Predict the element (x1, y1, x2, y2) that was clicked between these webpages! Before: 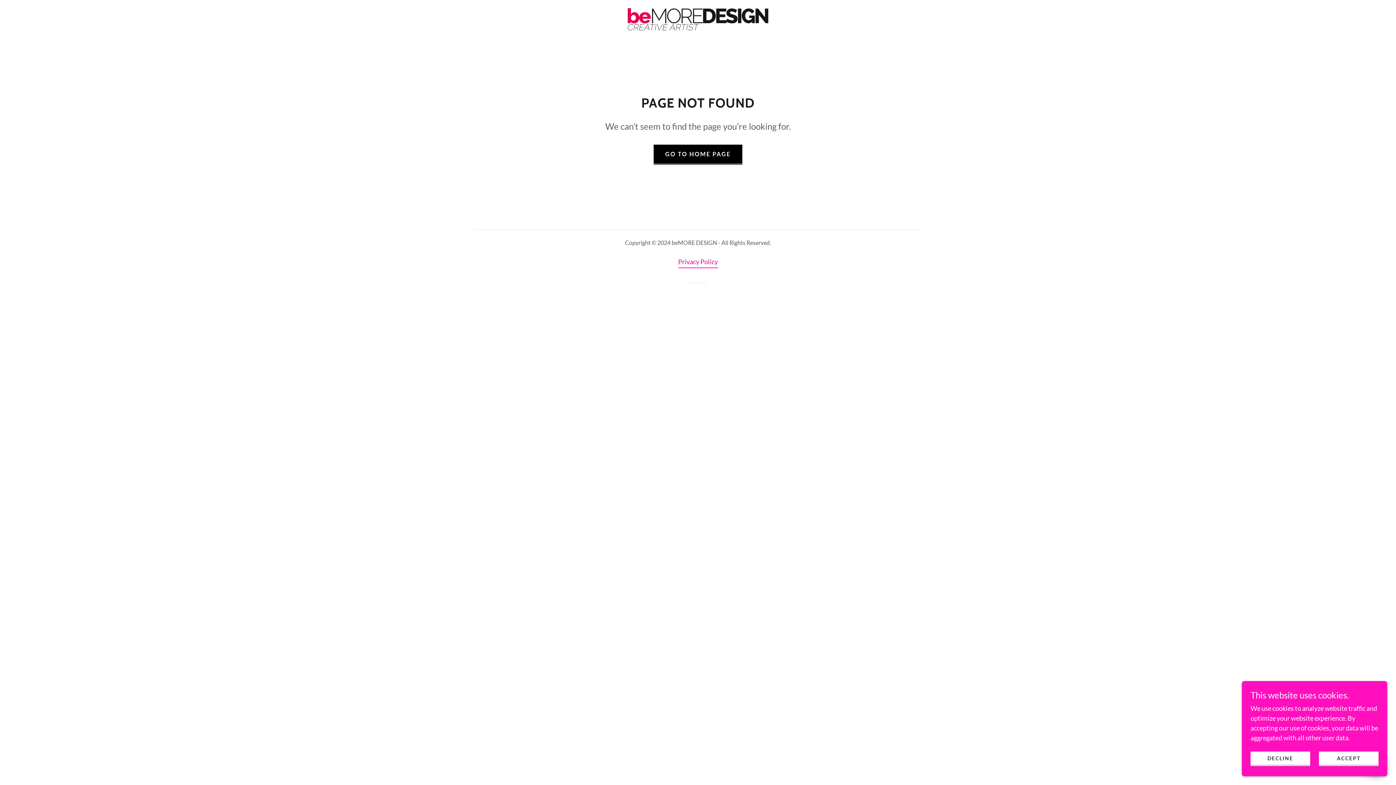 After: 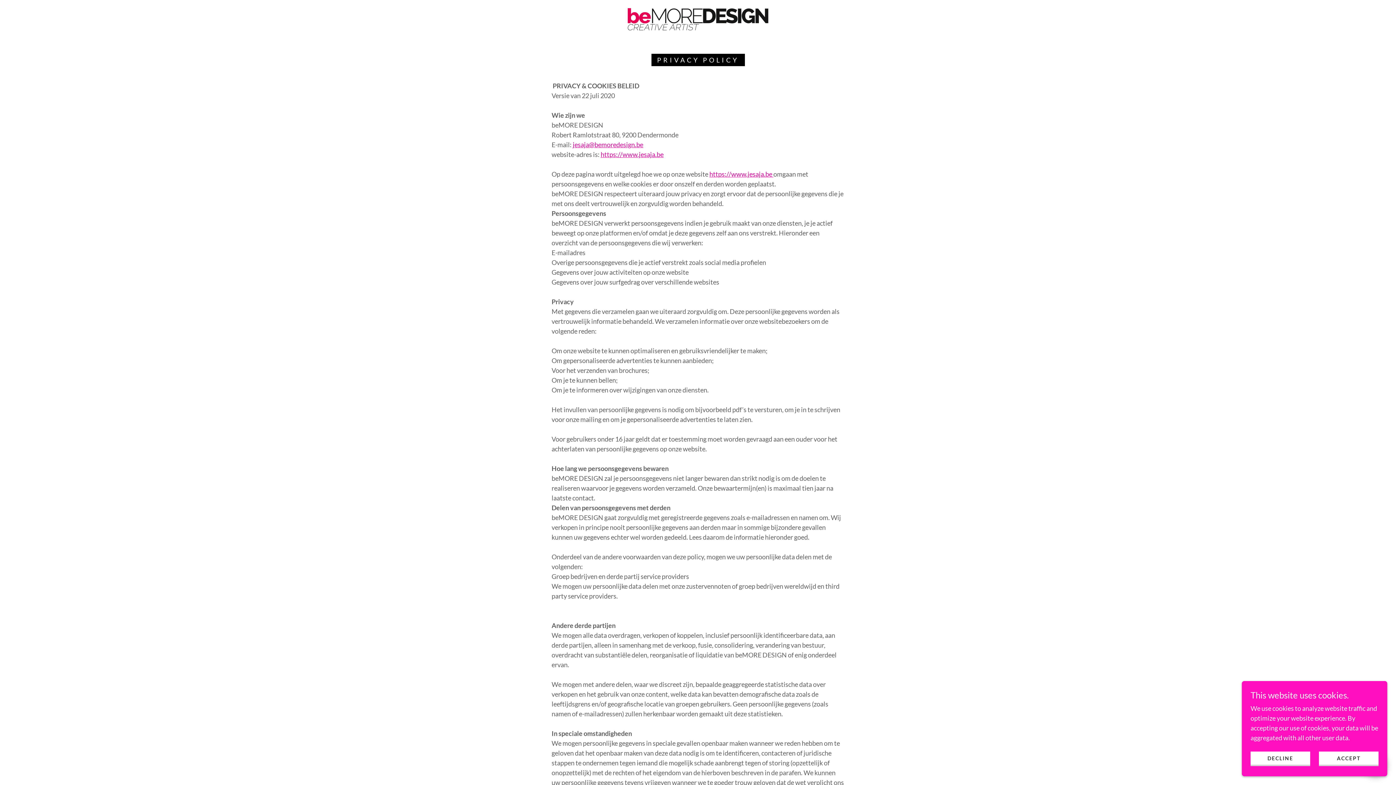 Action: bbox: (678, 256, 718, 268) label: Privacy Policy